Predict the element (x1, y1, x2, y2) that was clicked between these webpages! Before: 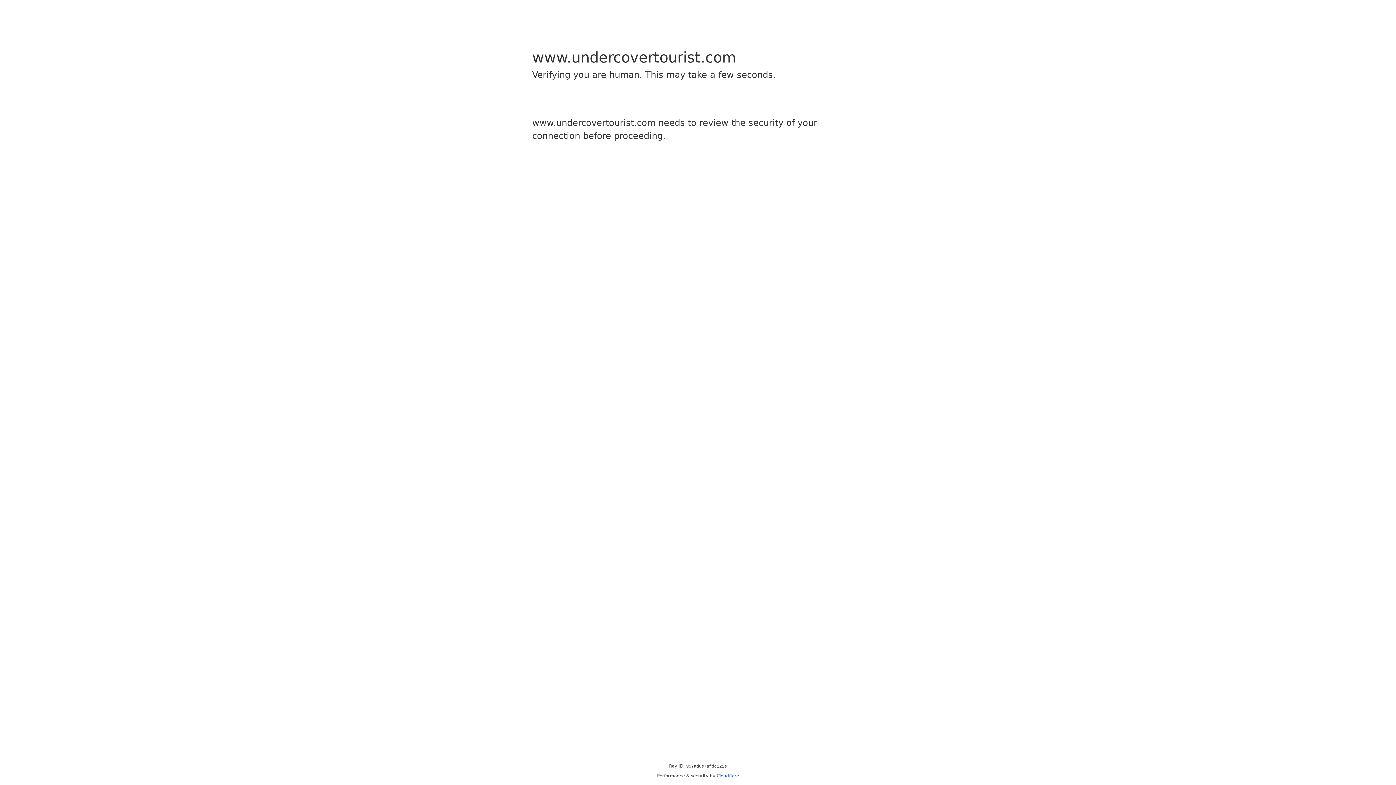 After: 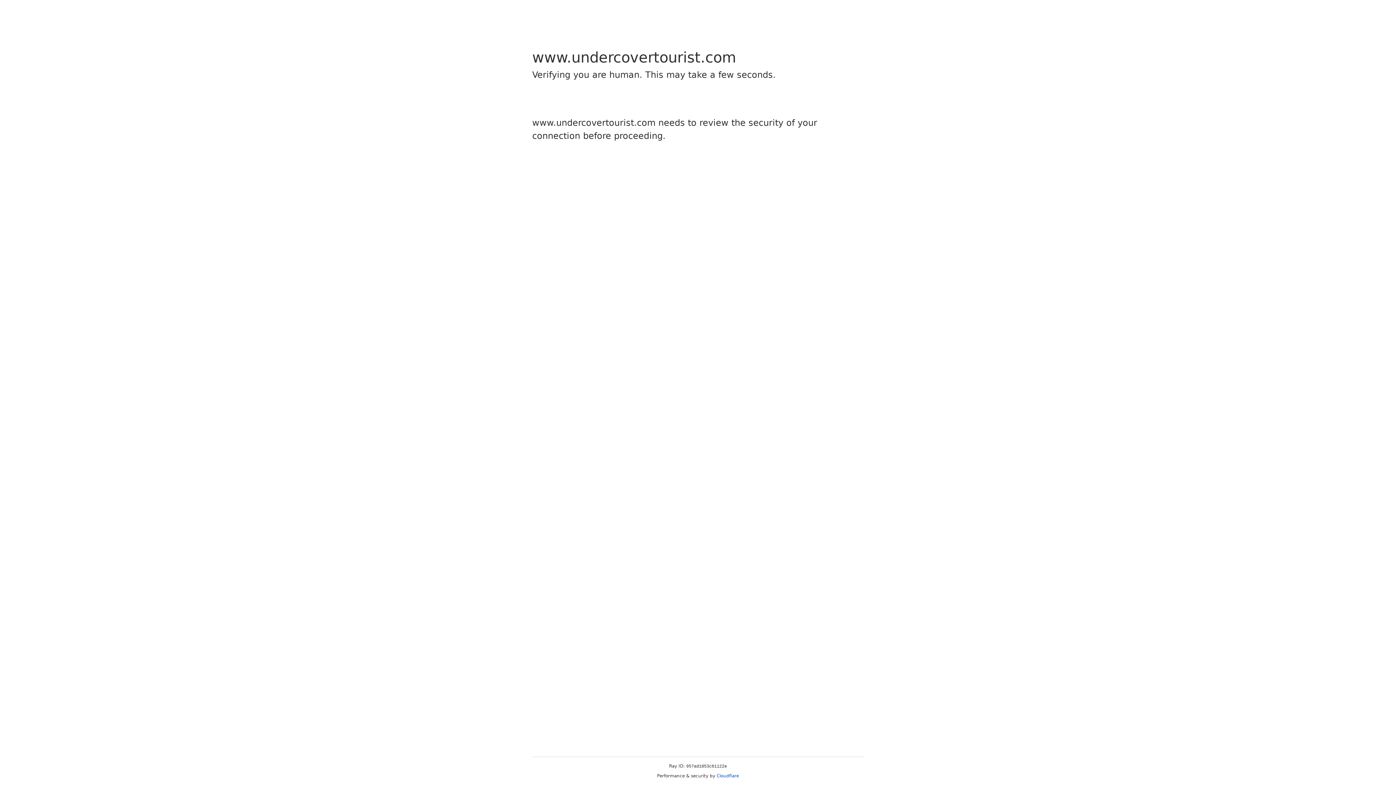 Action: bbox: (716, 773, 739, 778) label: Cloudflare